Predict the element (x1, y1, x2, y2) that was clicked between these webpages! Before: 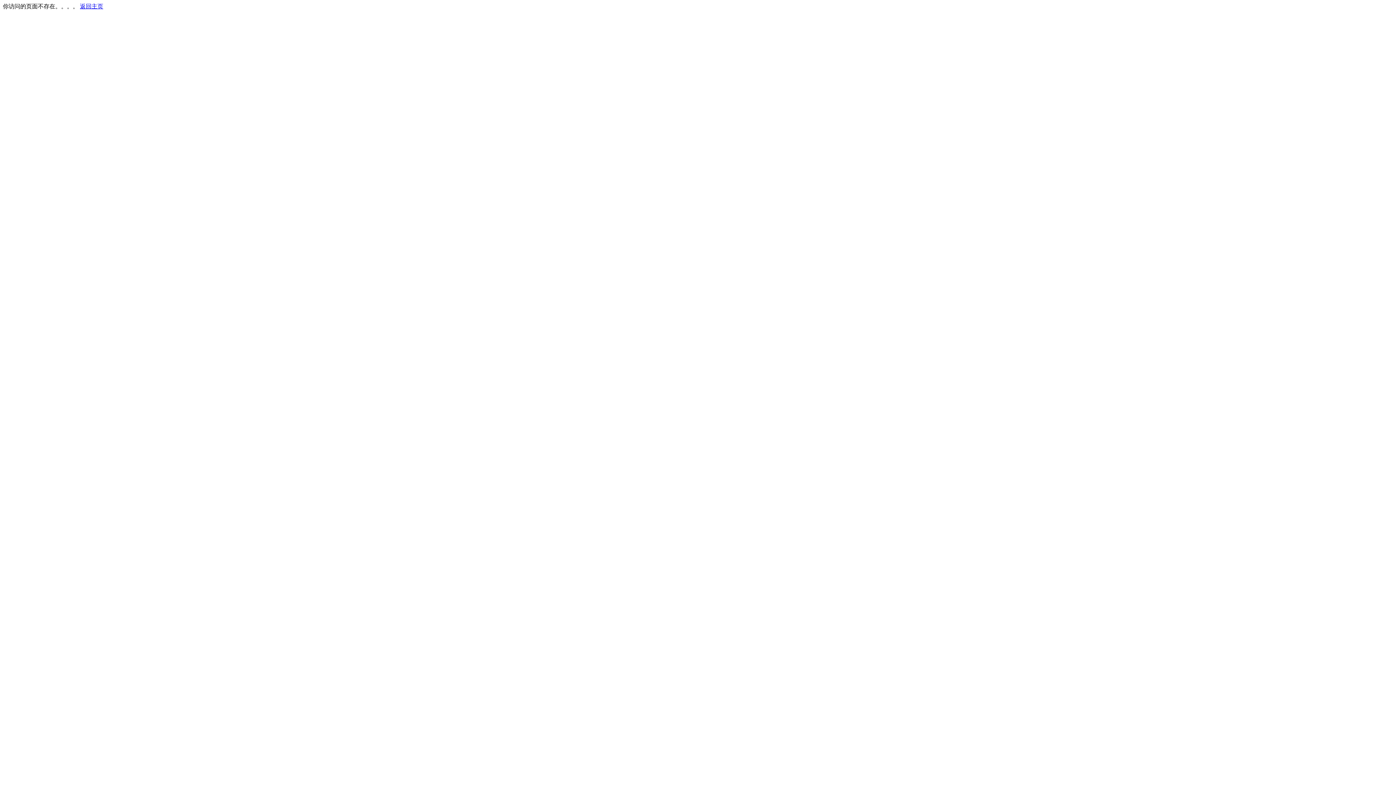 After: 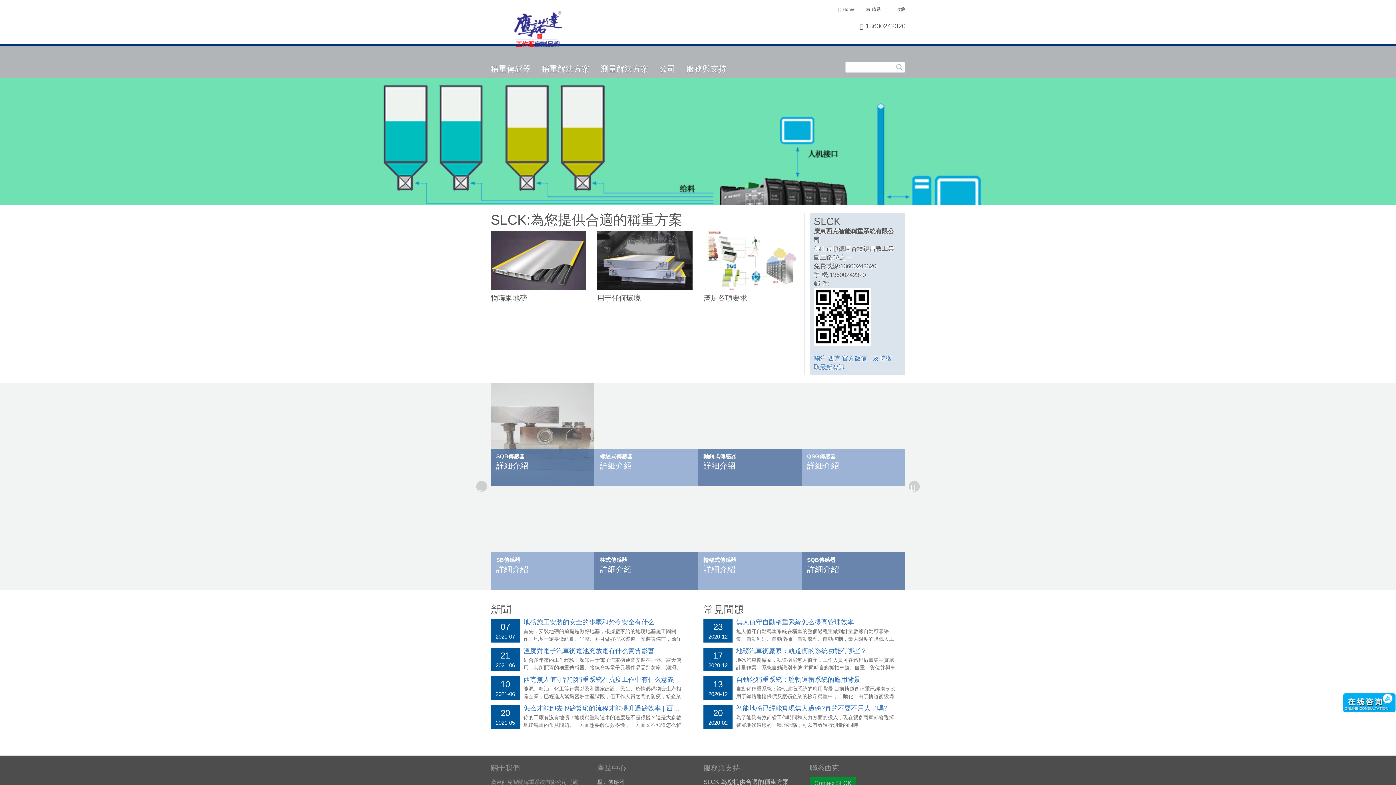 Action: bbox: (80, 3, 103, 9) label: 返回主页